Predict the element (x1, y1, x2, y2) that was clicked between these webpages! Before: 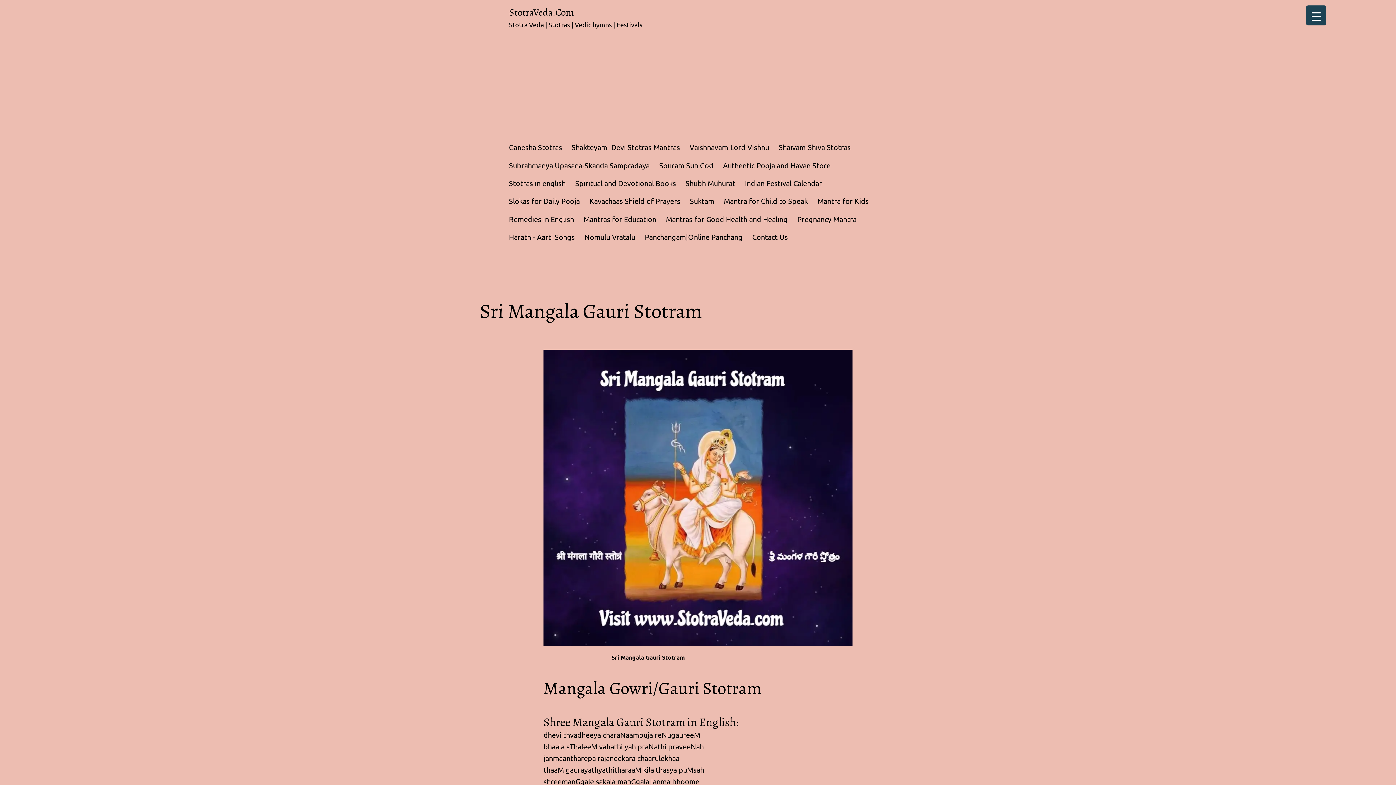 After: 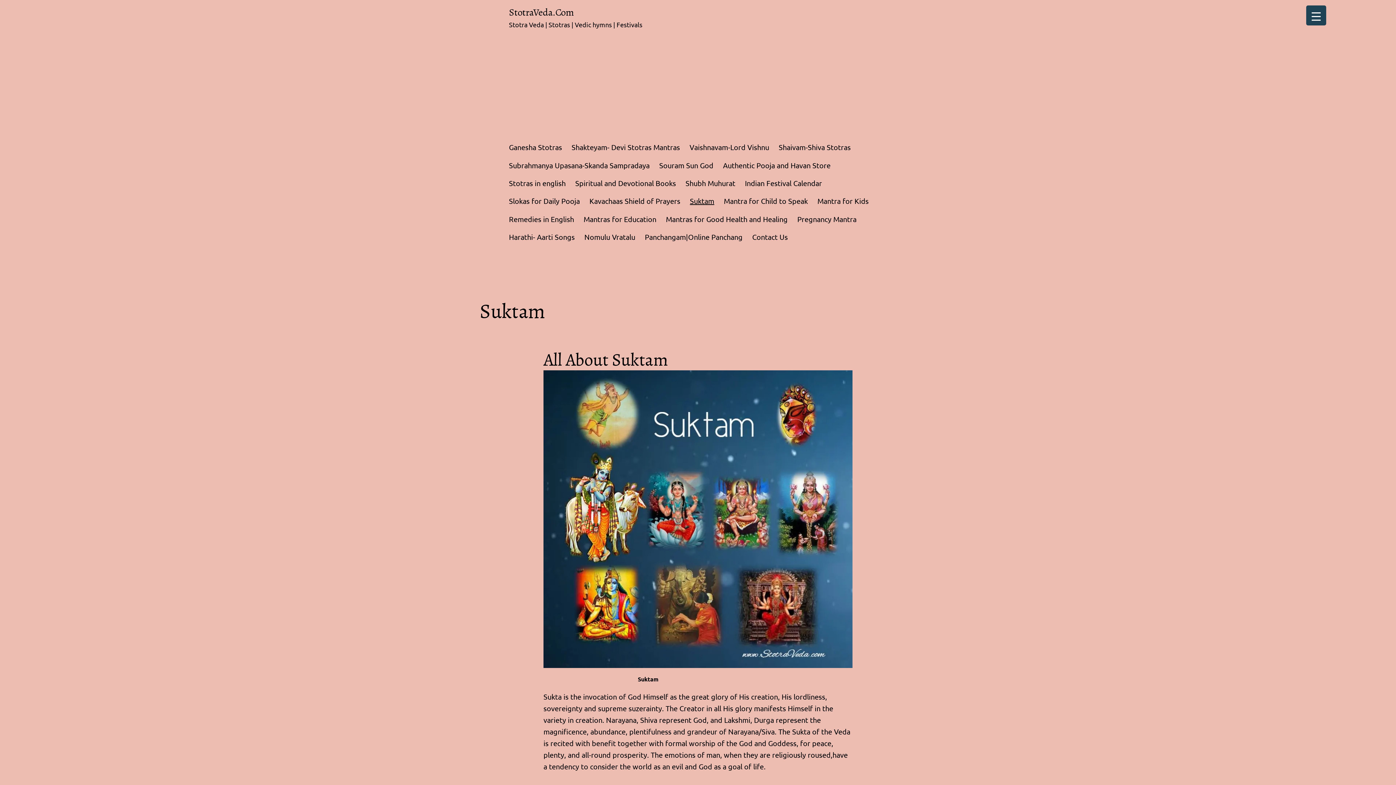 Action: label: Suktam bbox: (685, 192, 719, 210)